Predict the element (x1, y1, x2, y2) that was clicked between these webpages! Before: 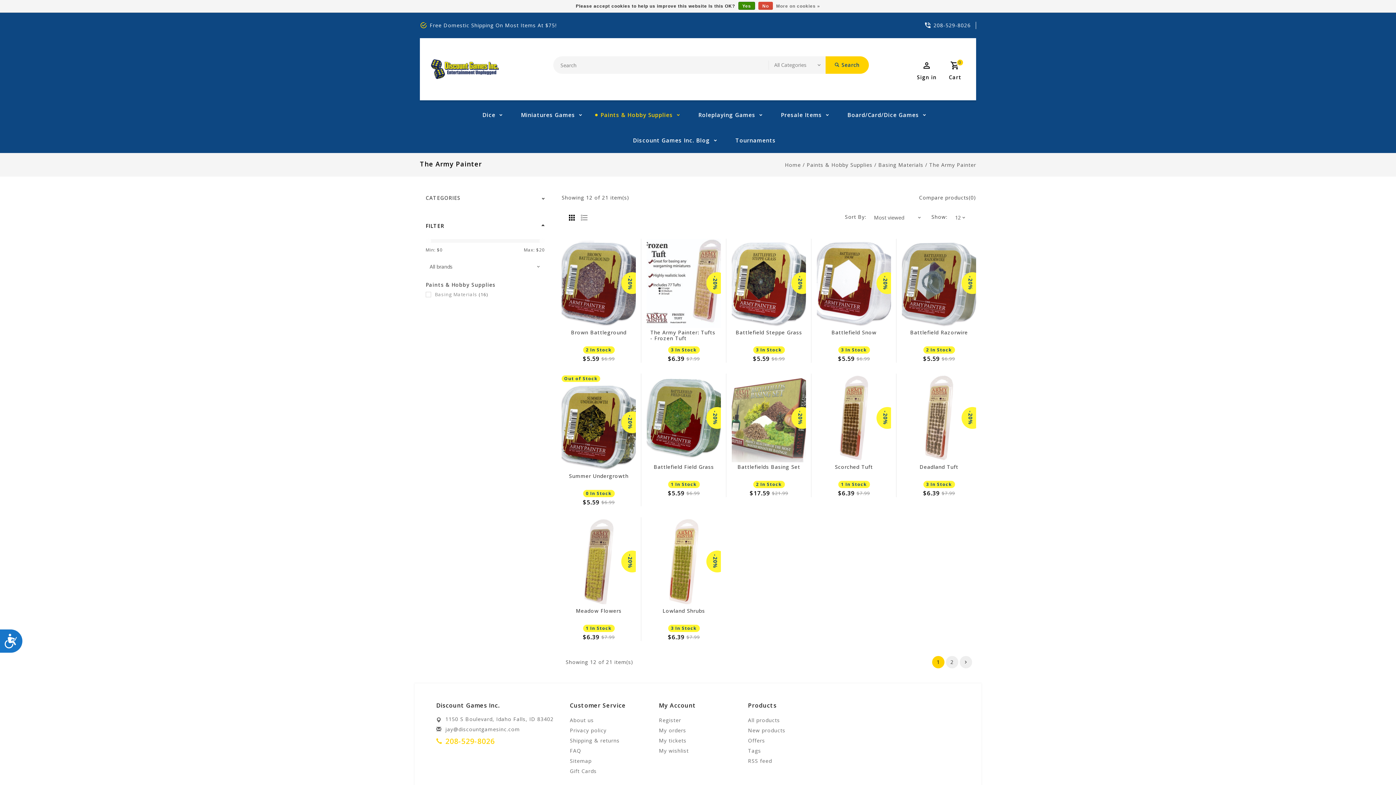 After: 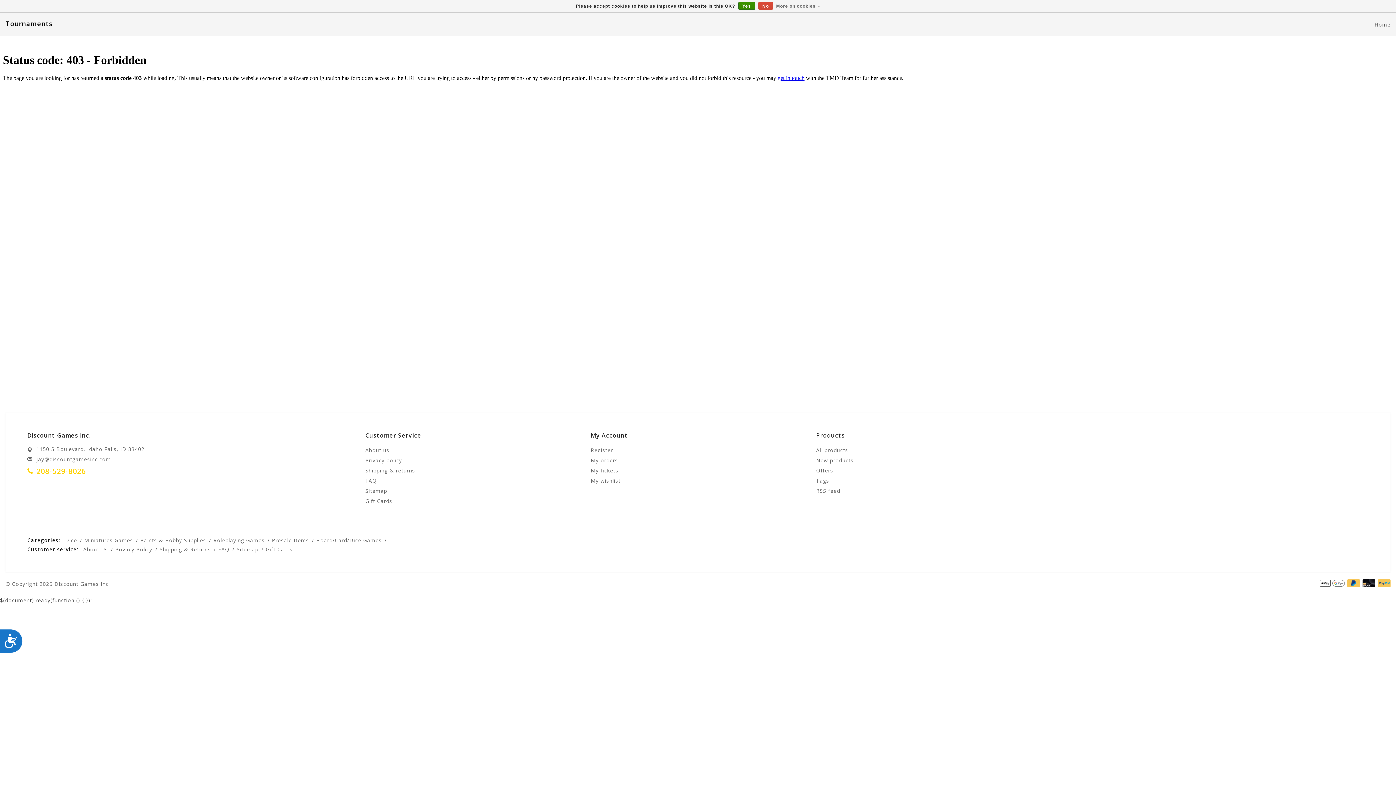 Action: label: Tournaments bbox: (721, 127, 777, 153)